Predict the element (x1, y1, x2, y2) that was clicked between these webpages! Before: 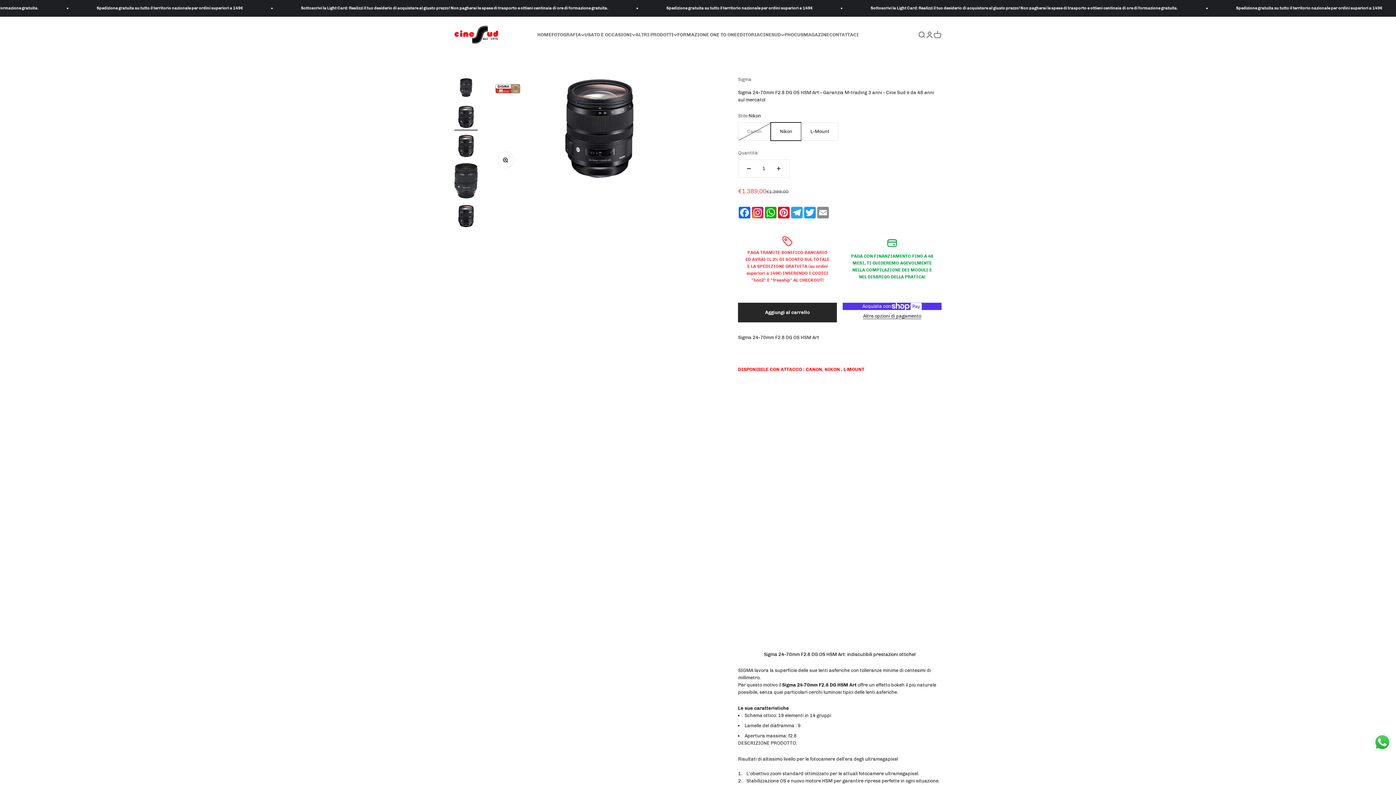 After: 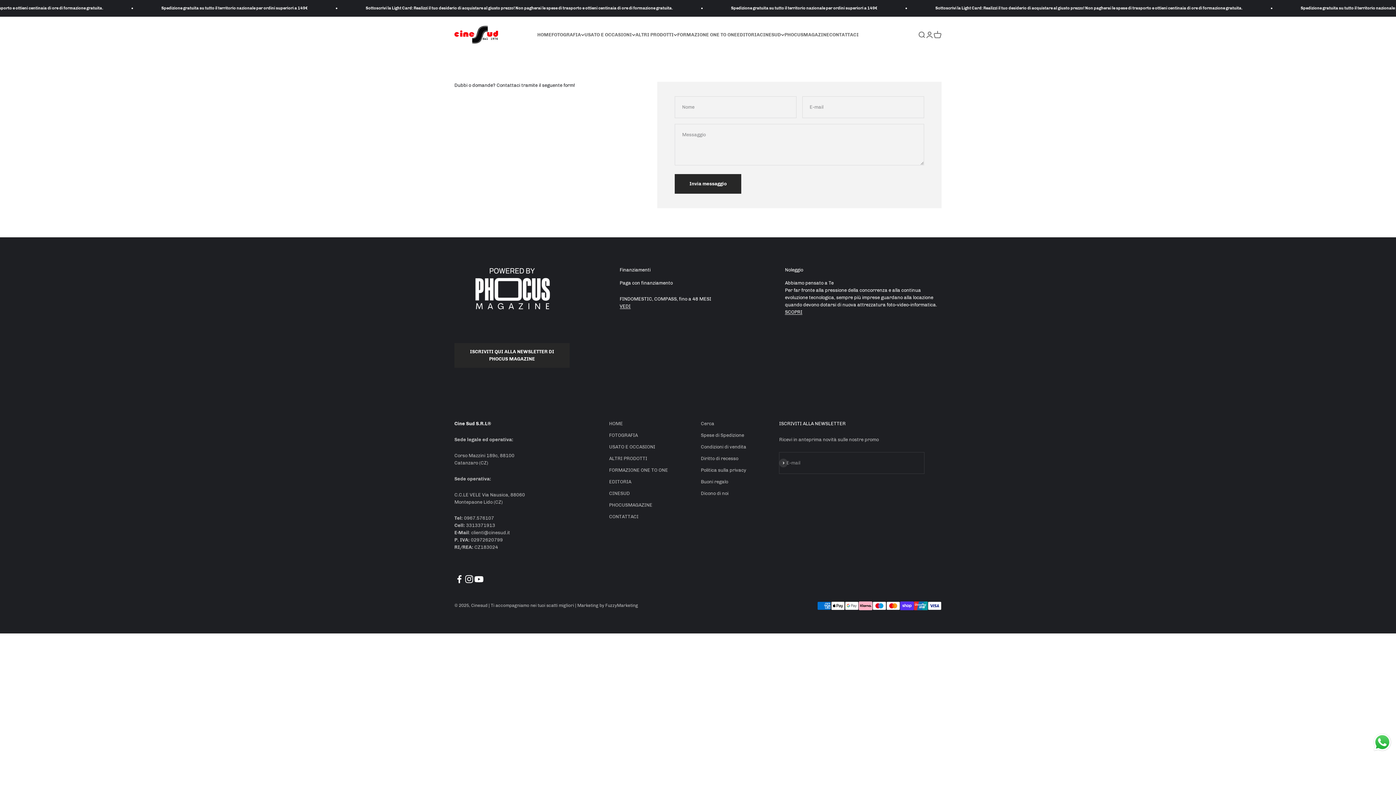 Action: bbox: (829, 31, 858, 37) label: CONTATTACI